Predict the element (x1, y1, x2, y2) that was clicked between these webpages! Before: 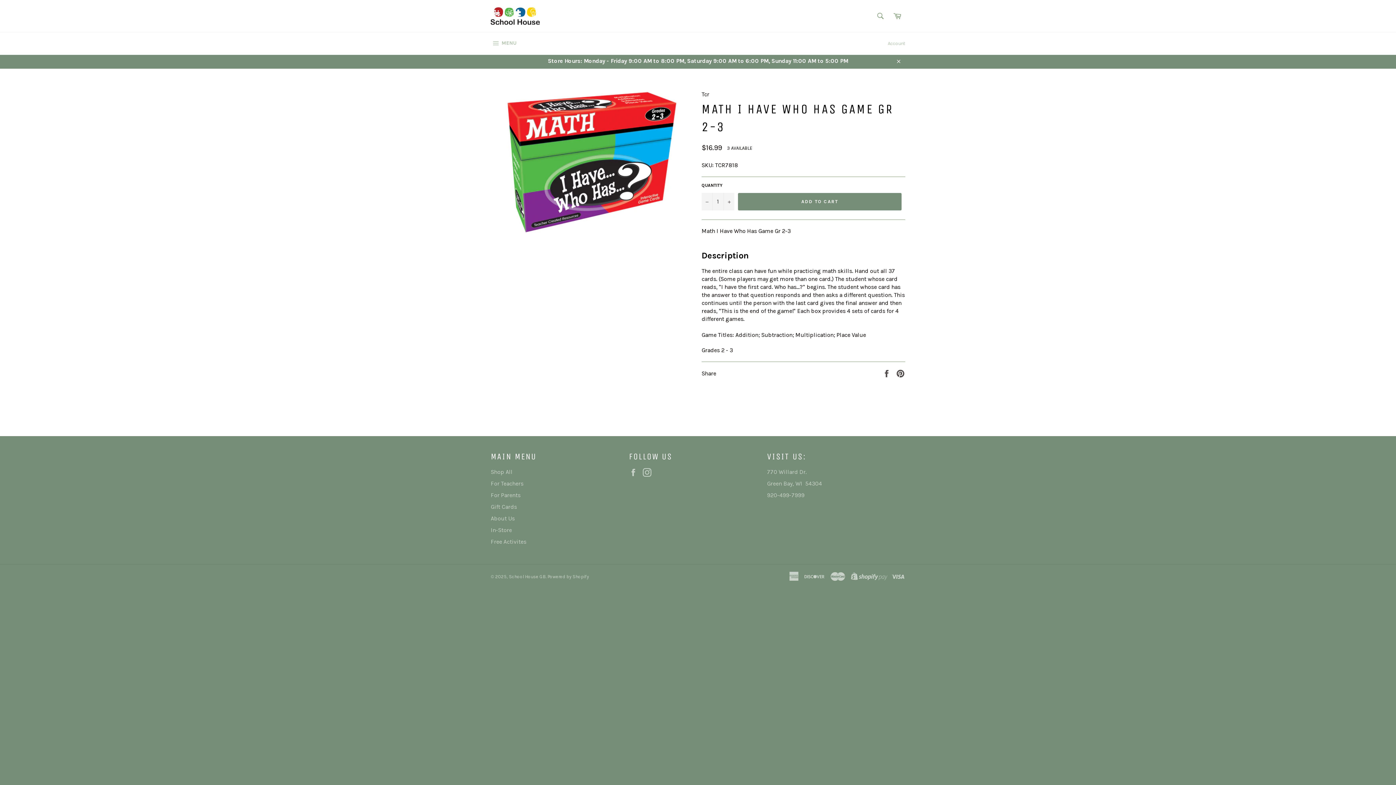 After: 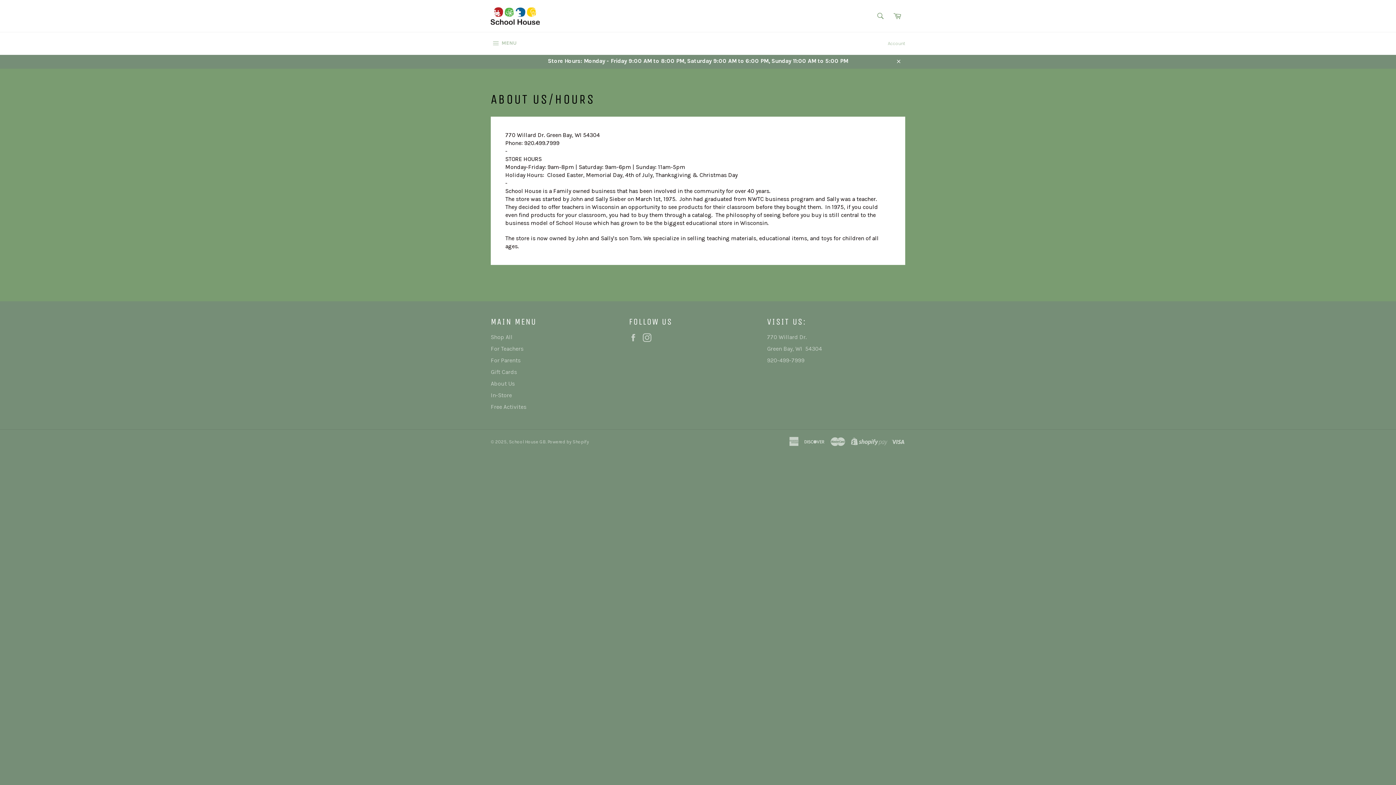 Action: label: About Us bbox: (490, 515, 514, 522)